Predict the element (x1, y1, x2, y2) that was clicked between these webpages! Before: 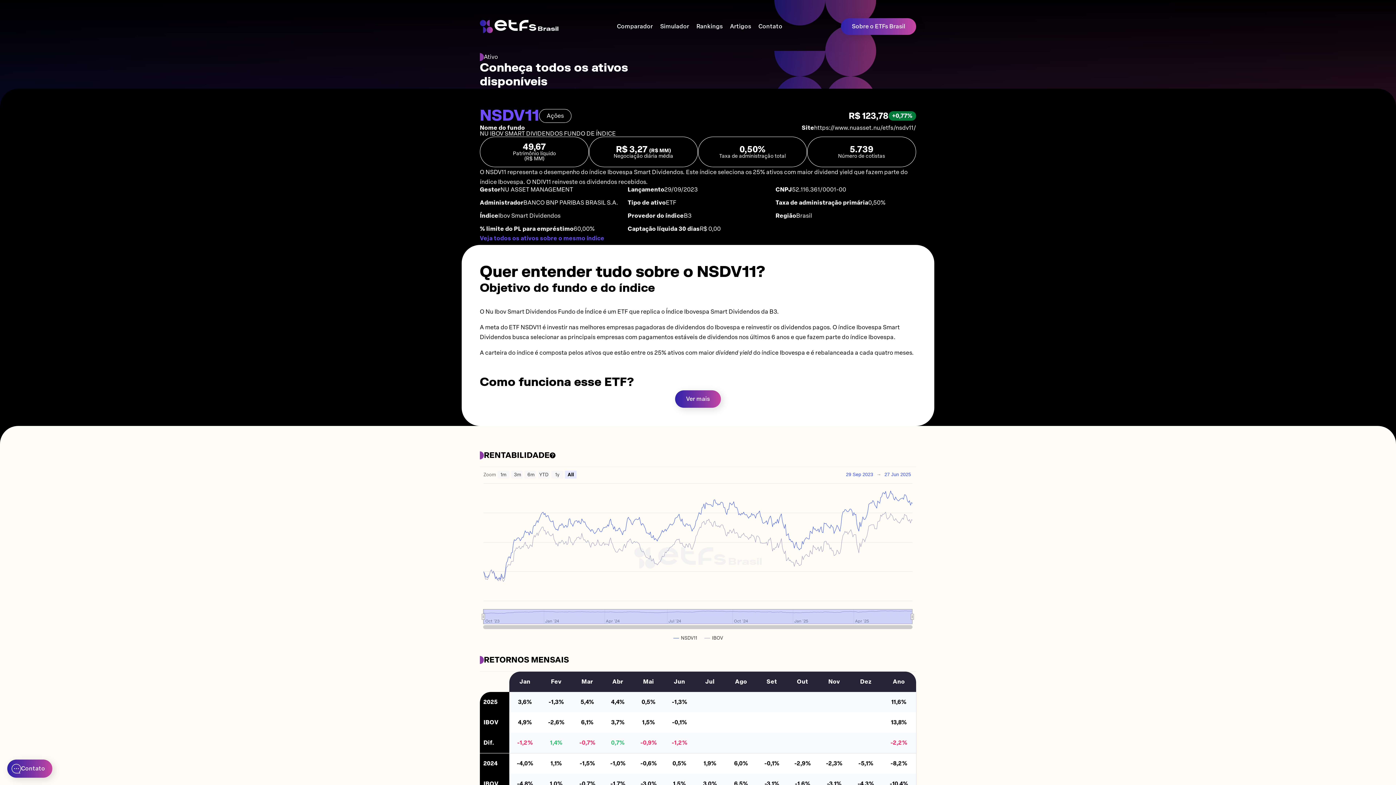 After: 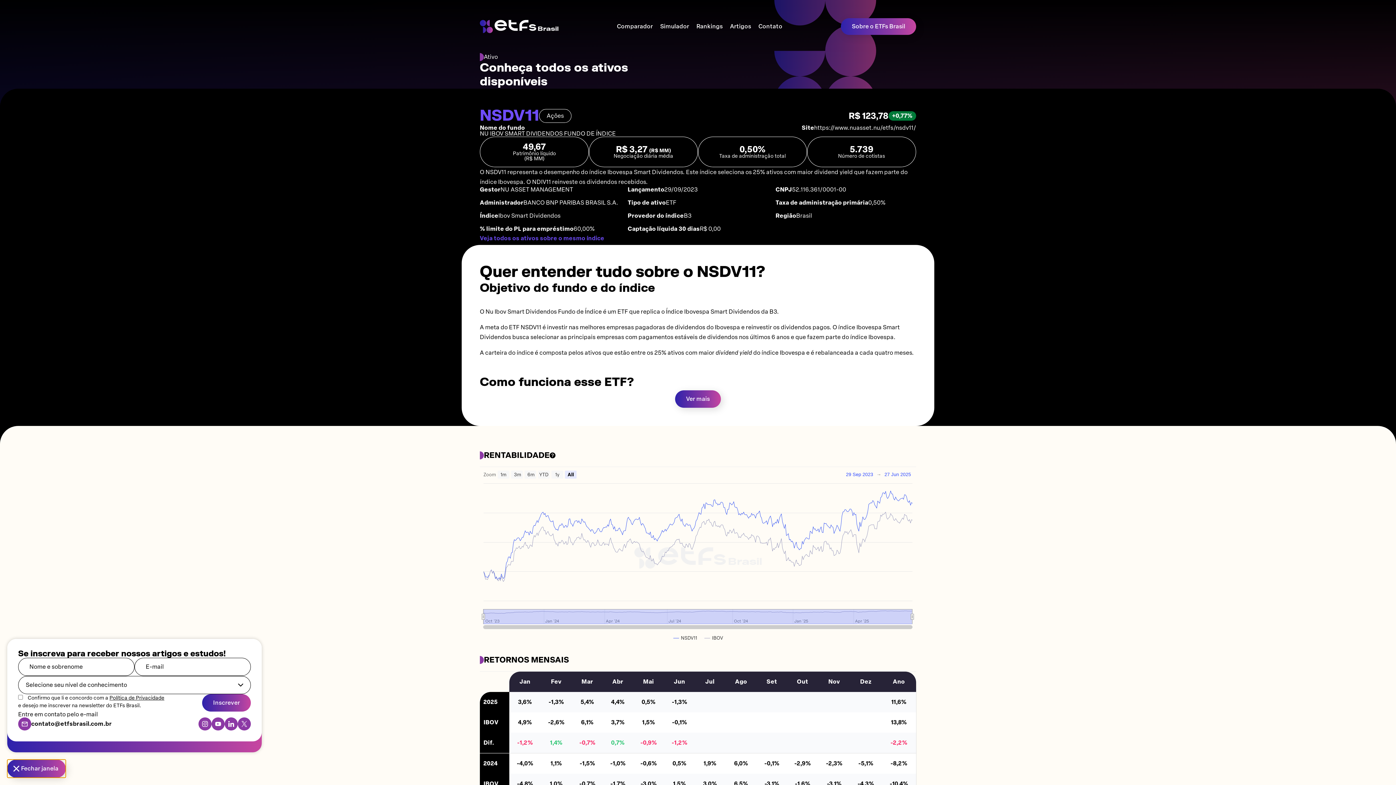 Action: bbox: (7, 760, 52, 778) label: Contato